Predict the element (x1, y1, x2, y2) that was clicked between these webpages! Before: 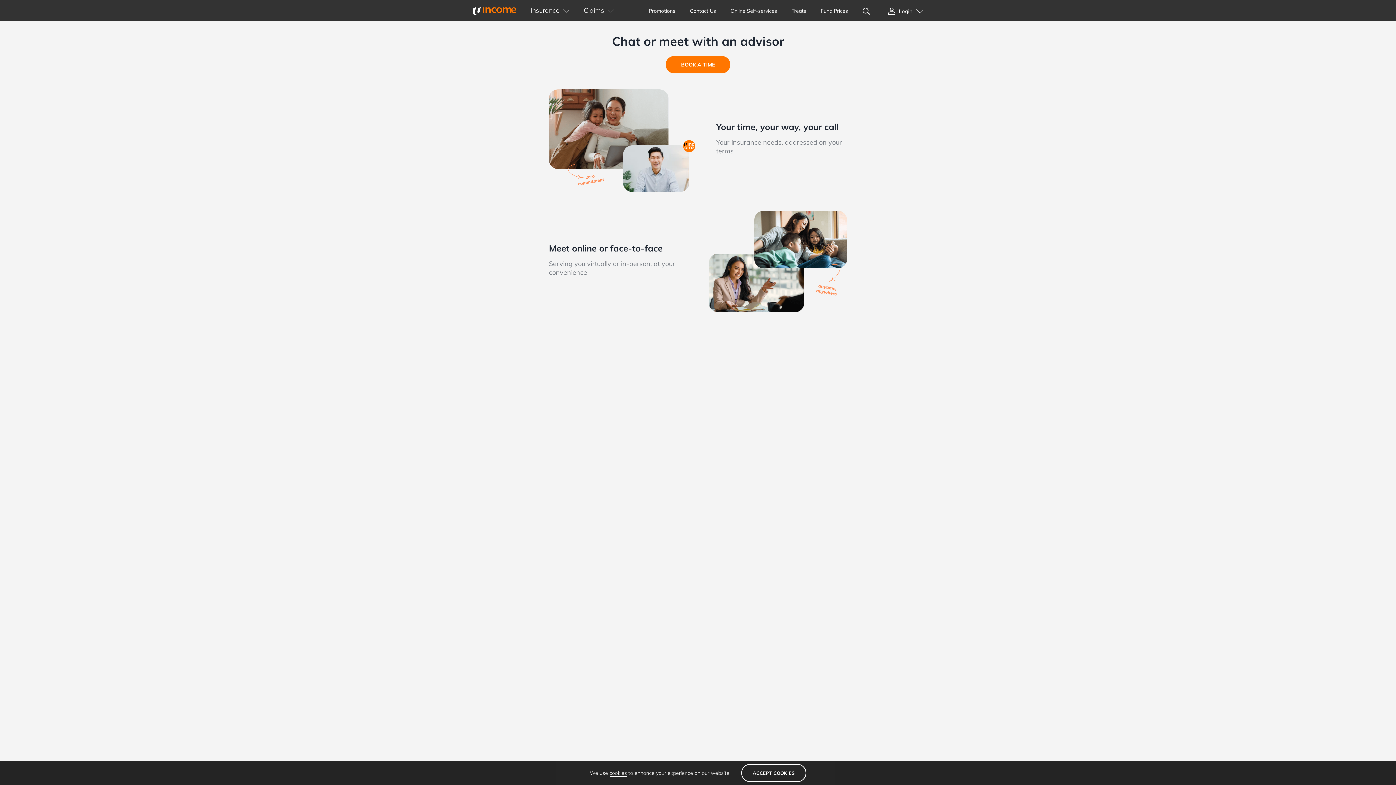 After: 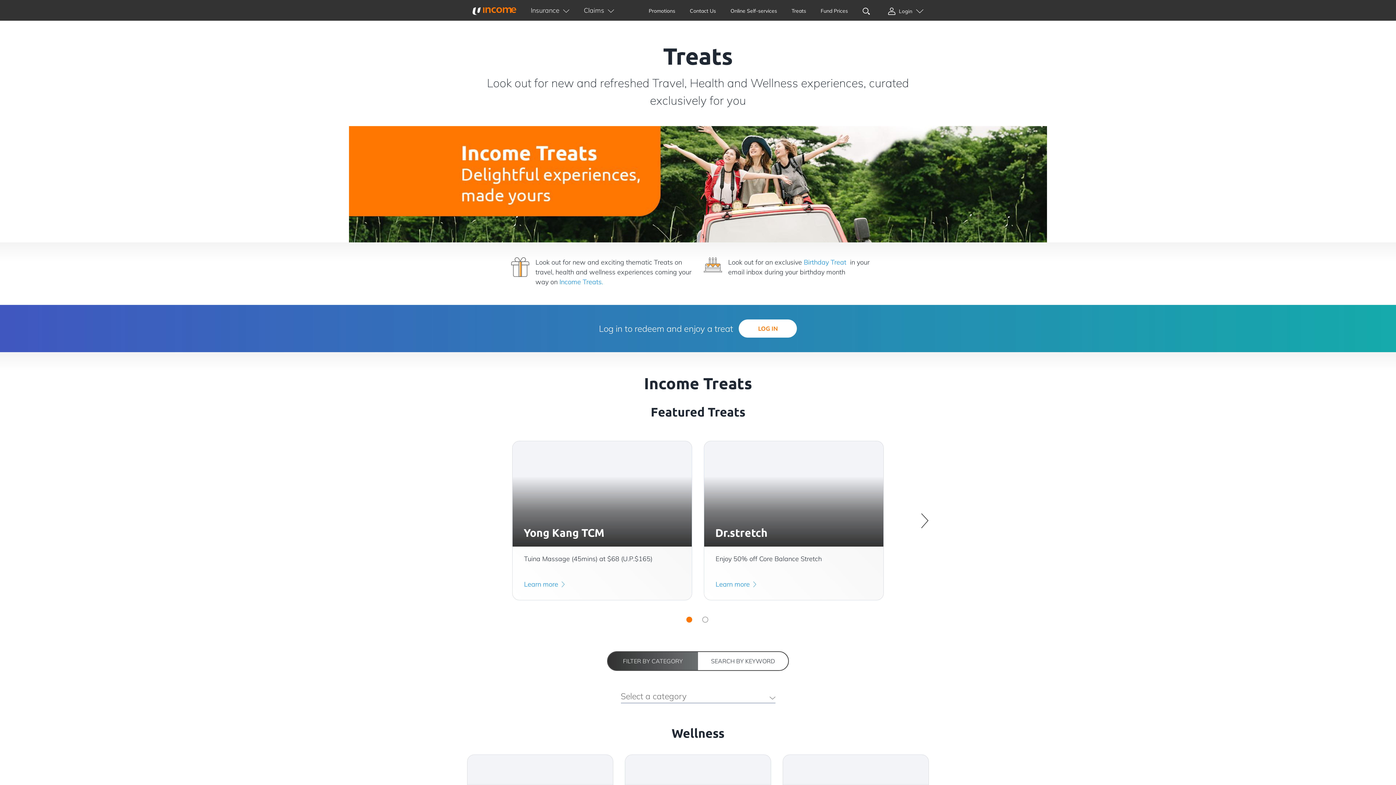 Action: label: Treats bbox: (791, 7, 806, 14)